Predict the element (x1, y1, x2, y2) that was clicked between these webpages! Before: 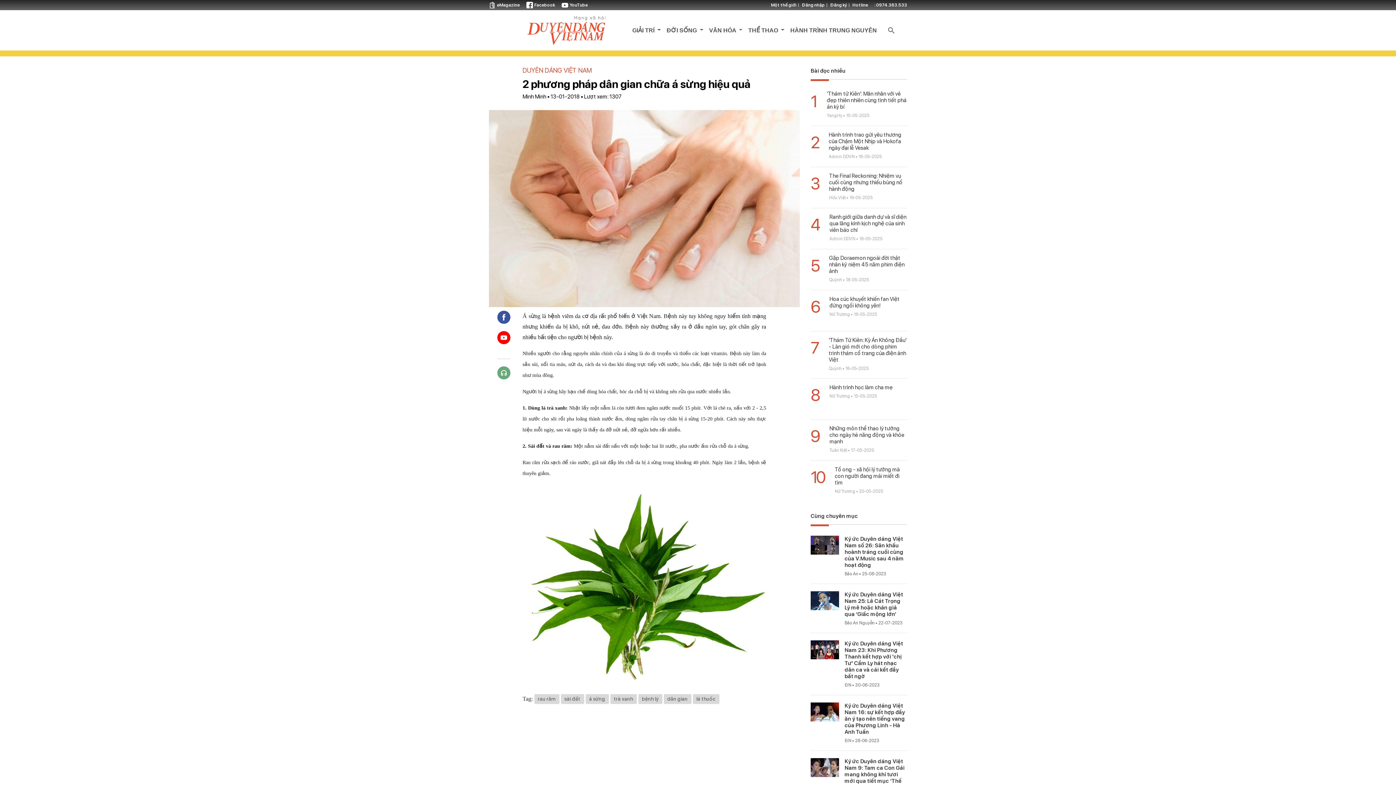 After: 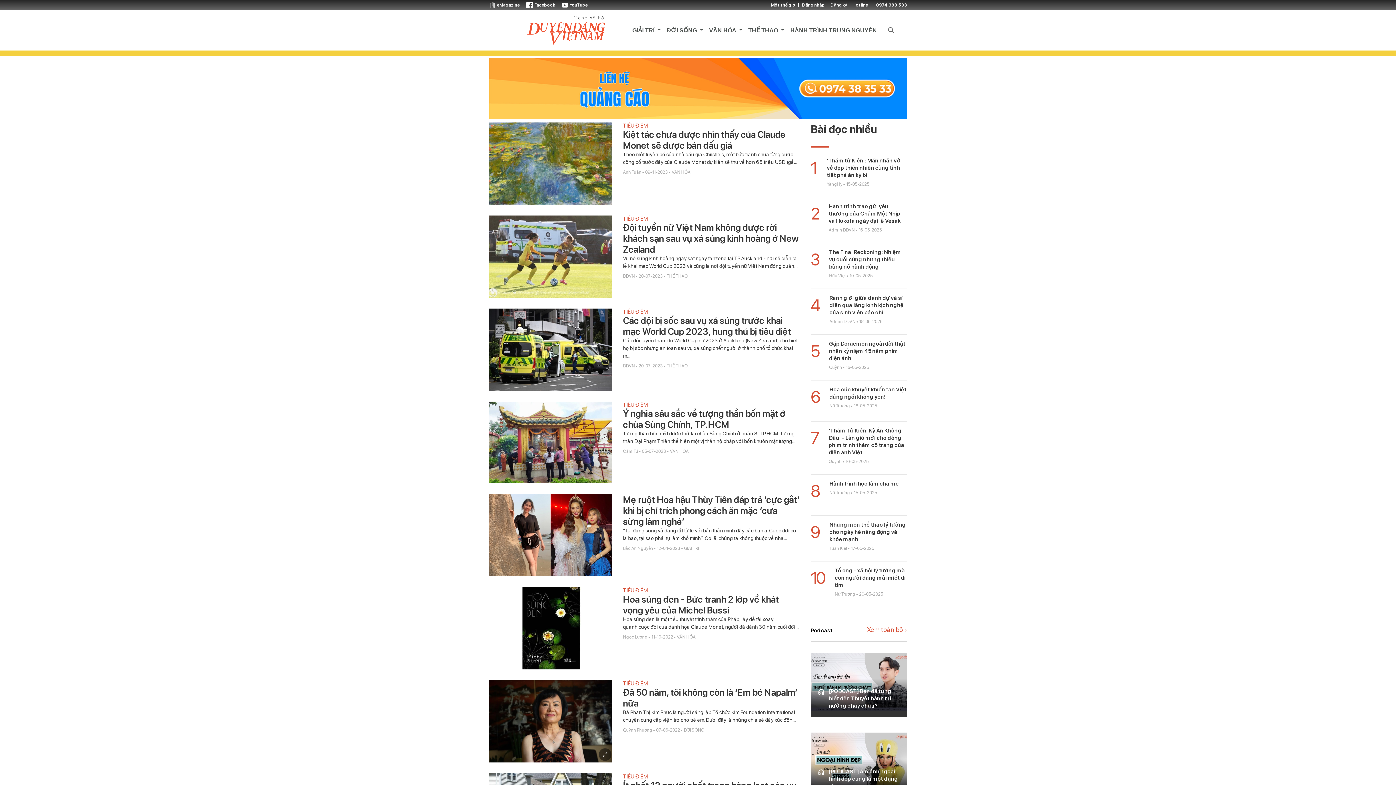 Action: label: á sừng bbox: (585, 694, 608, 704)